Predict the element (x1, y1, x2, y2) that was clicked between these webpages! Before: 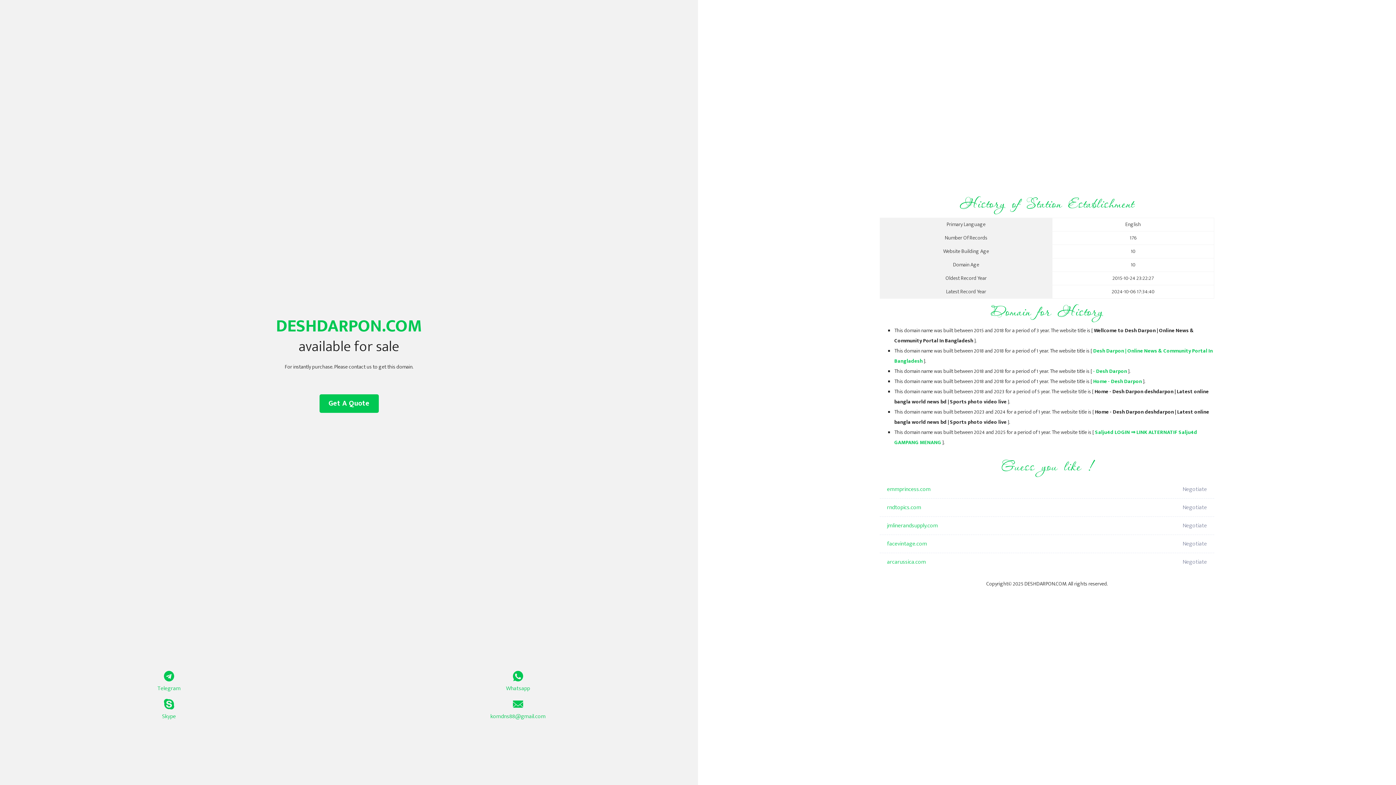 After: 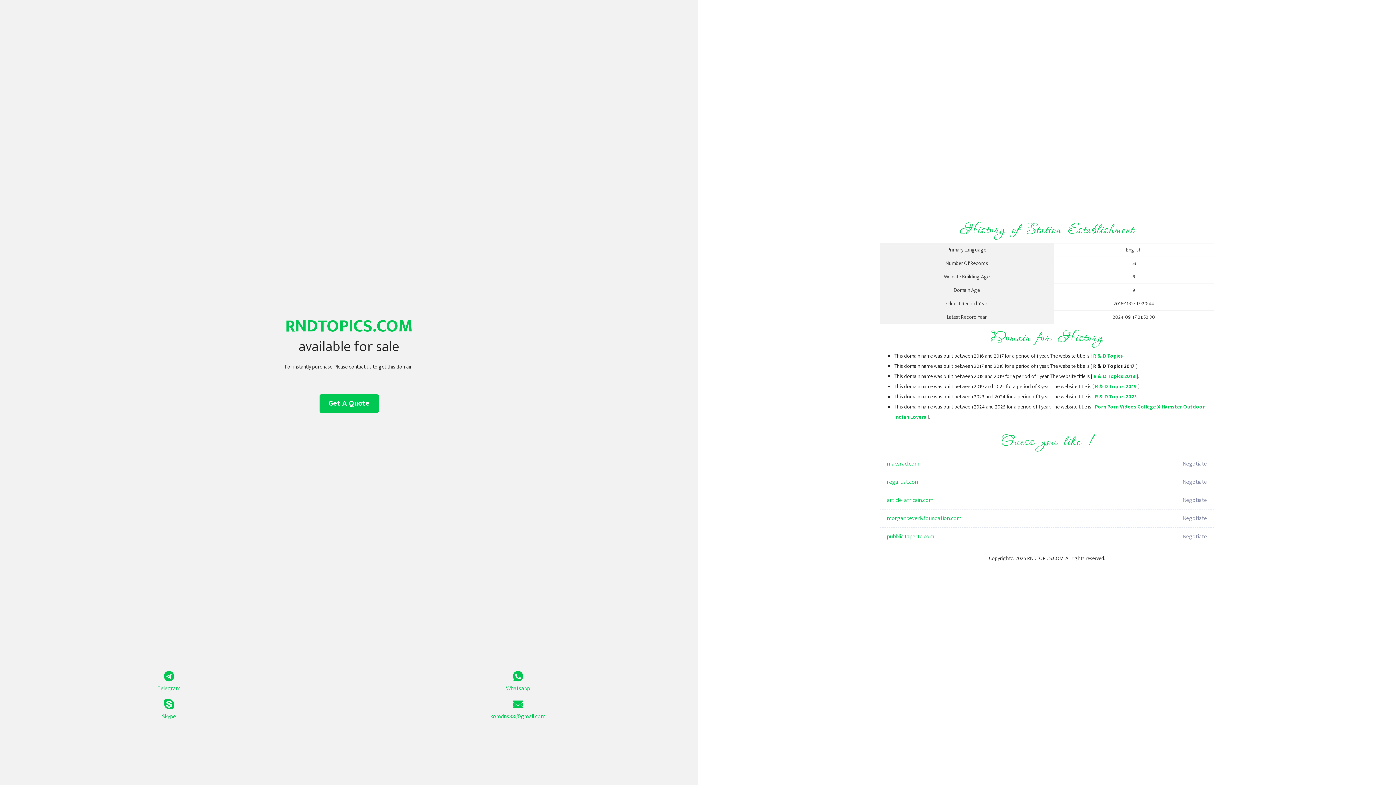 Action: label: rndtopics.com bbox: (887, 498, 1098, 517)